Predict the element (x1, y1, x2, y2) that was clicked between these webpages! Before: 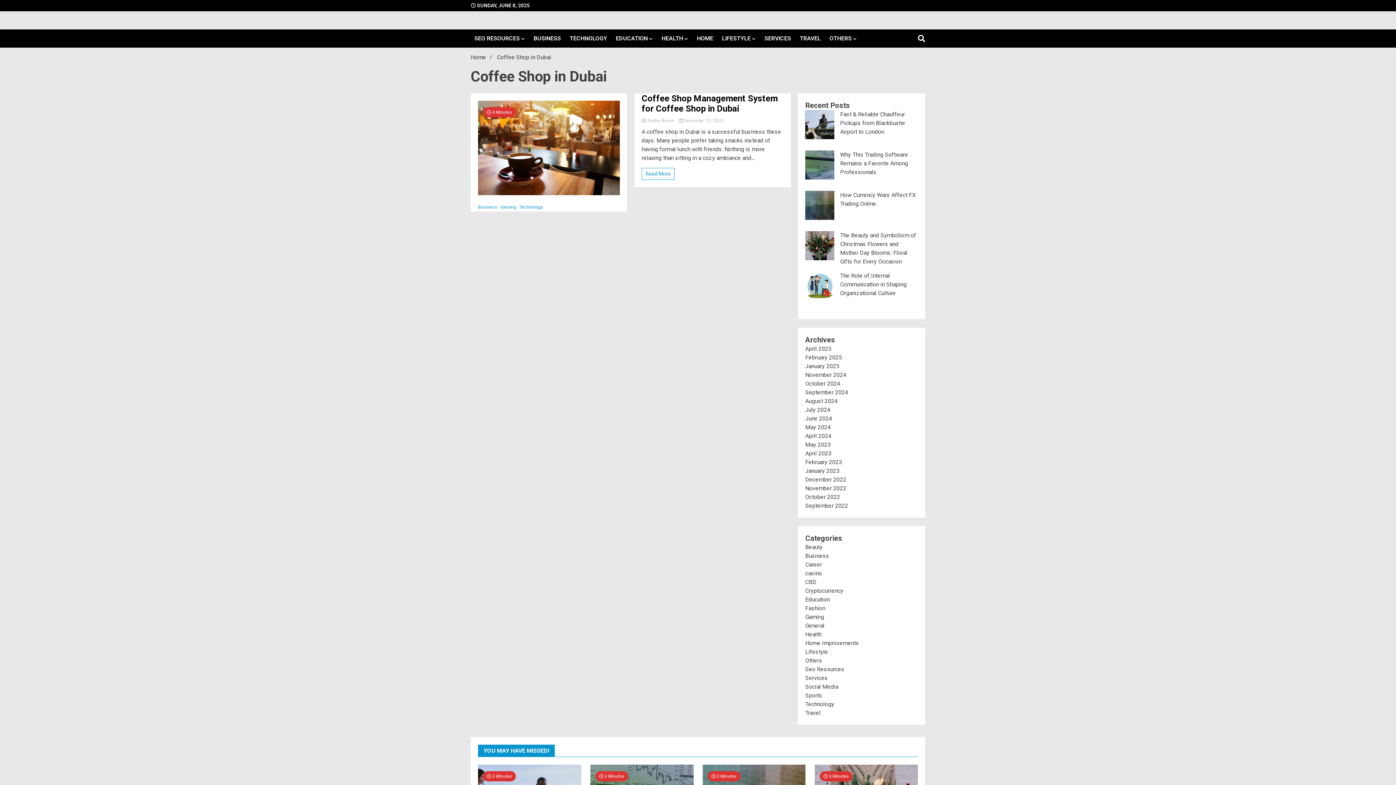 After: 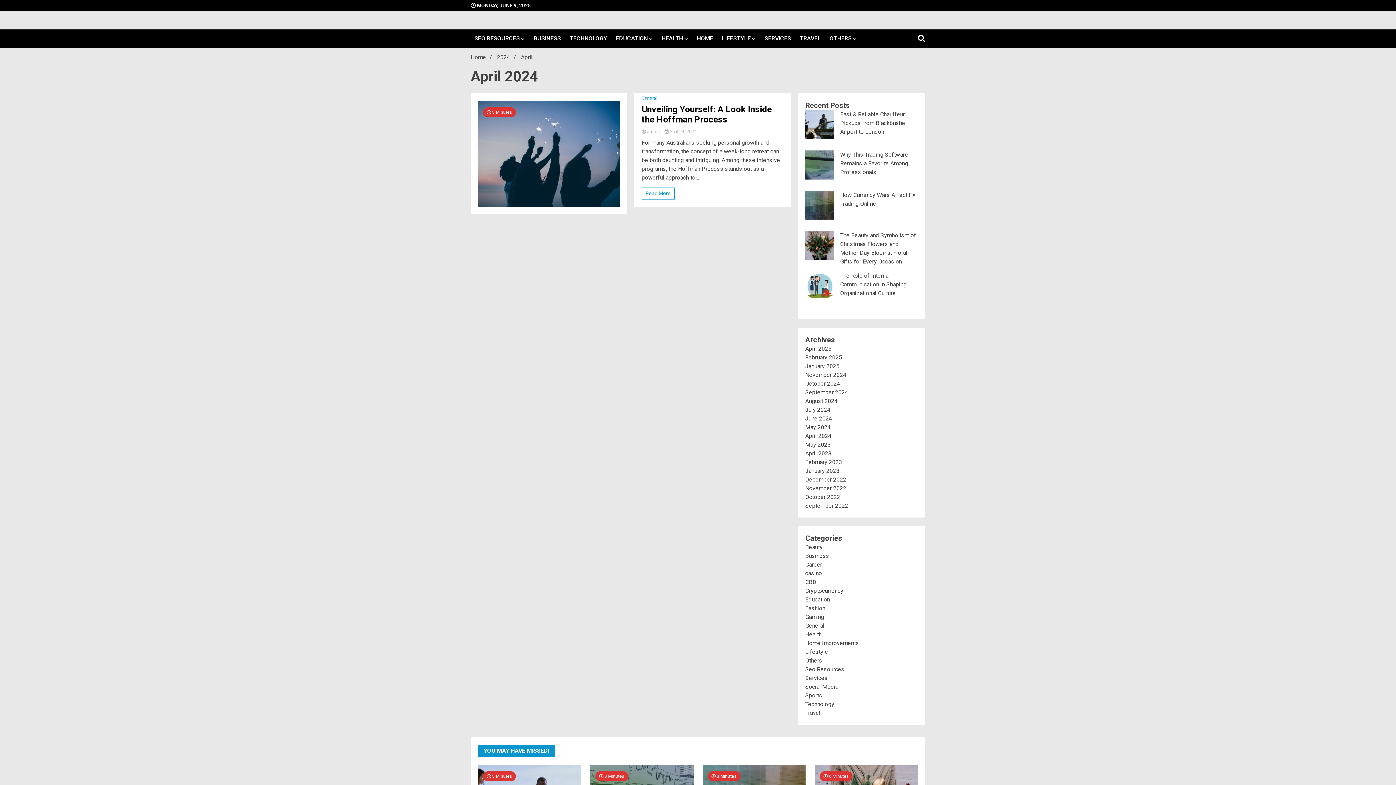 Action: label: April 2024 bbox: (805, 432, 831, 439)